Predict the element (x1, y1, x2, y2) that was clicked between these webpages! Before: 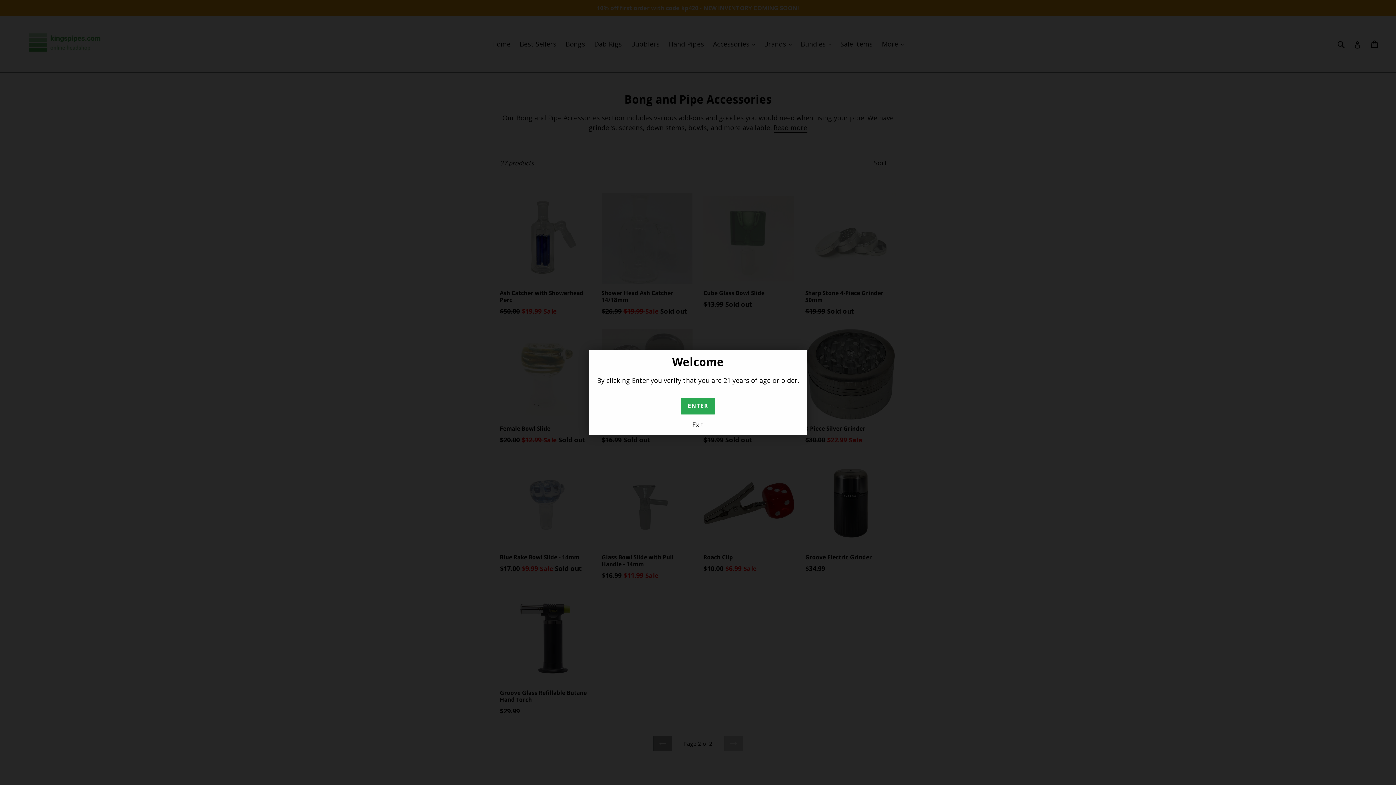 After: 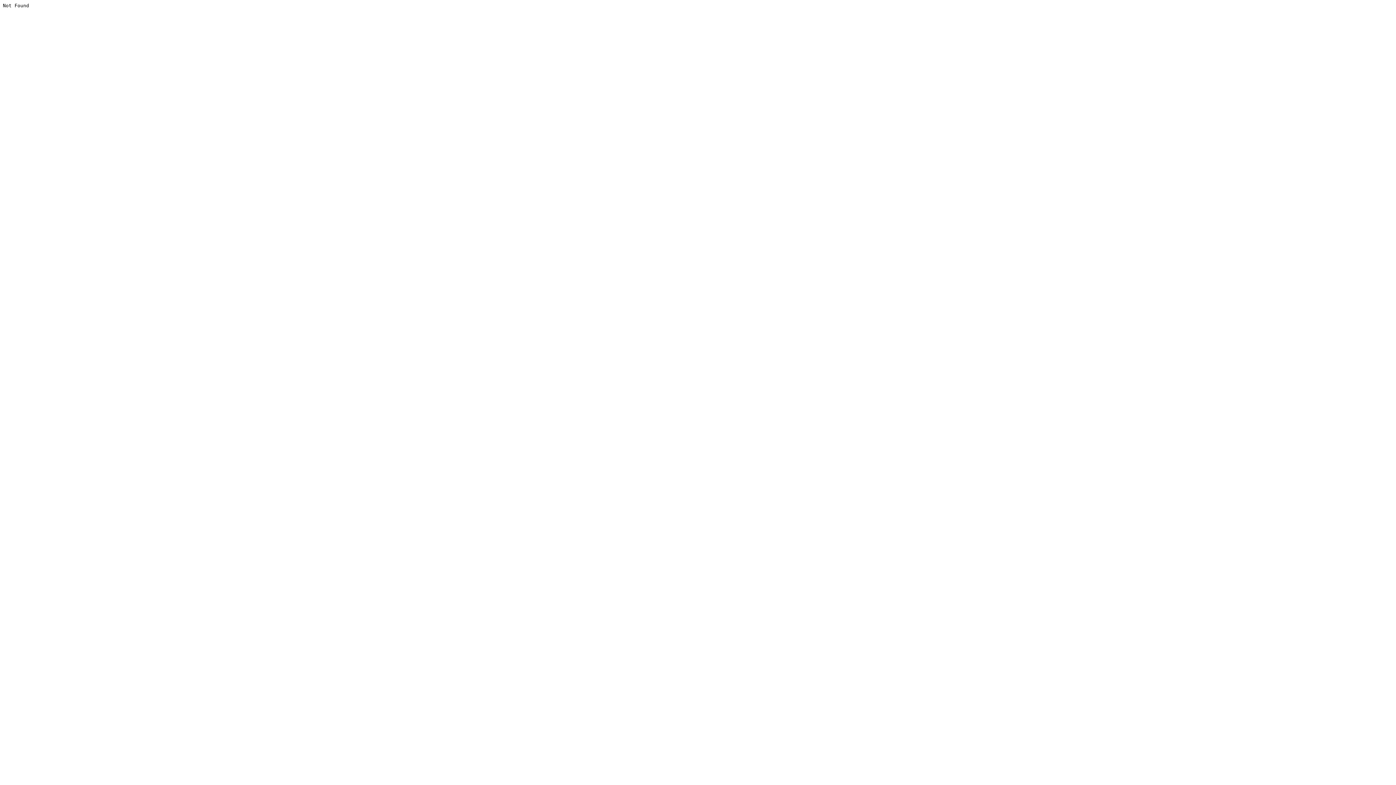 Action: label: Exit bbox: (594, 420, 801, 435)